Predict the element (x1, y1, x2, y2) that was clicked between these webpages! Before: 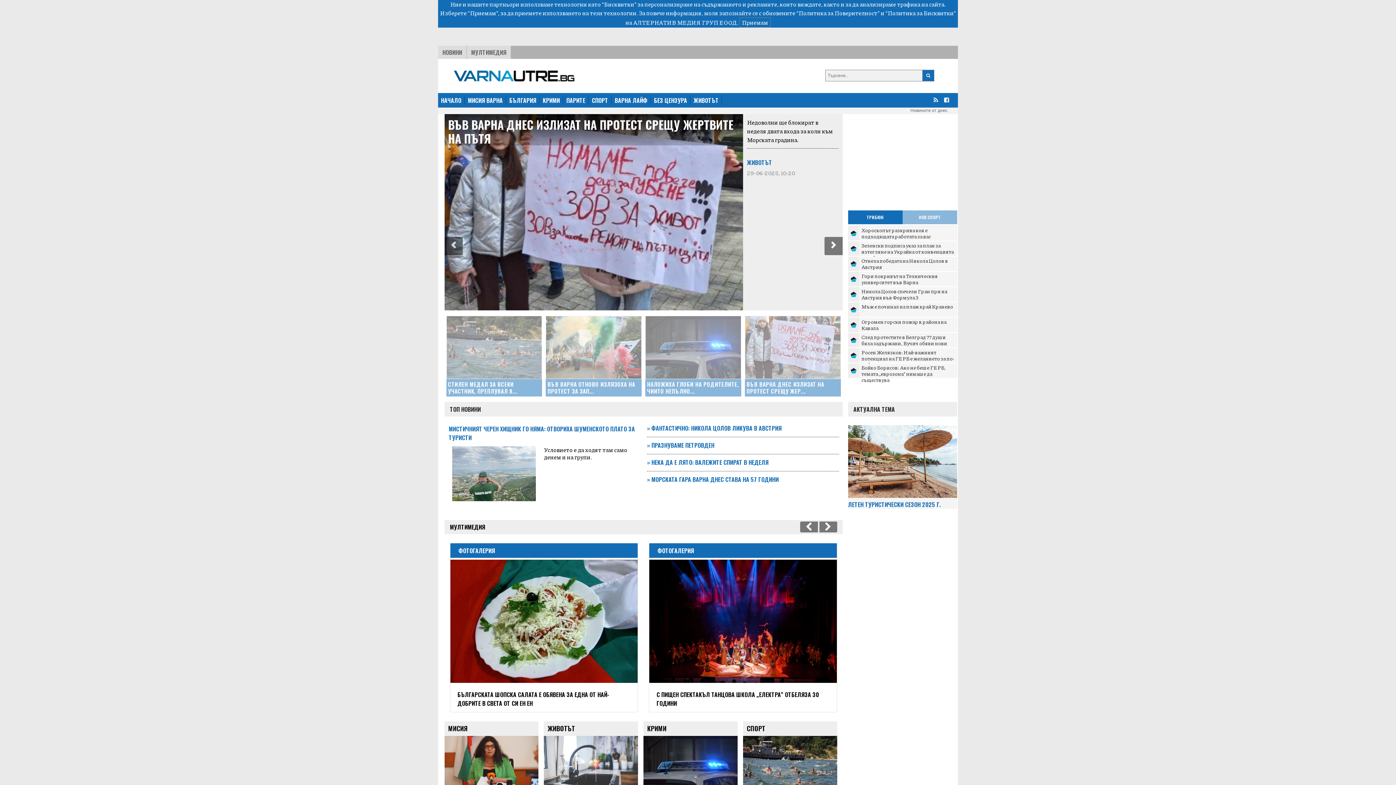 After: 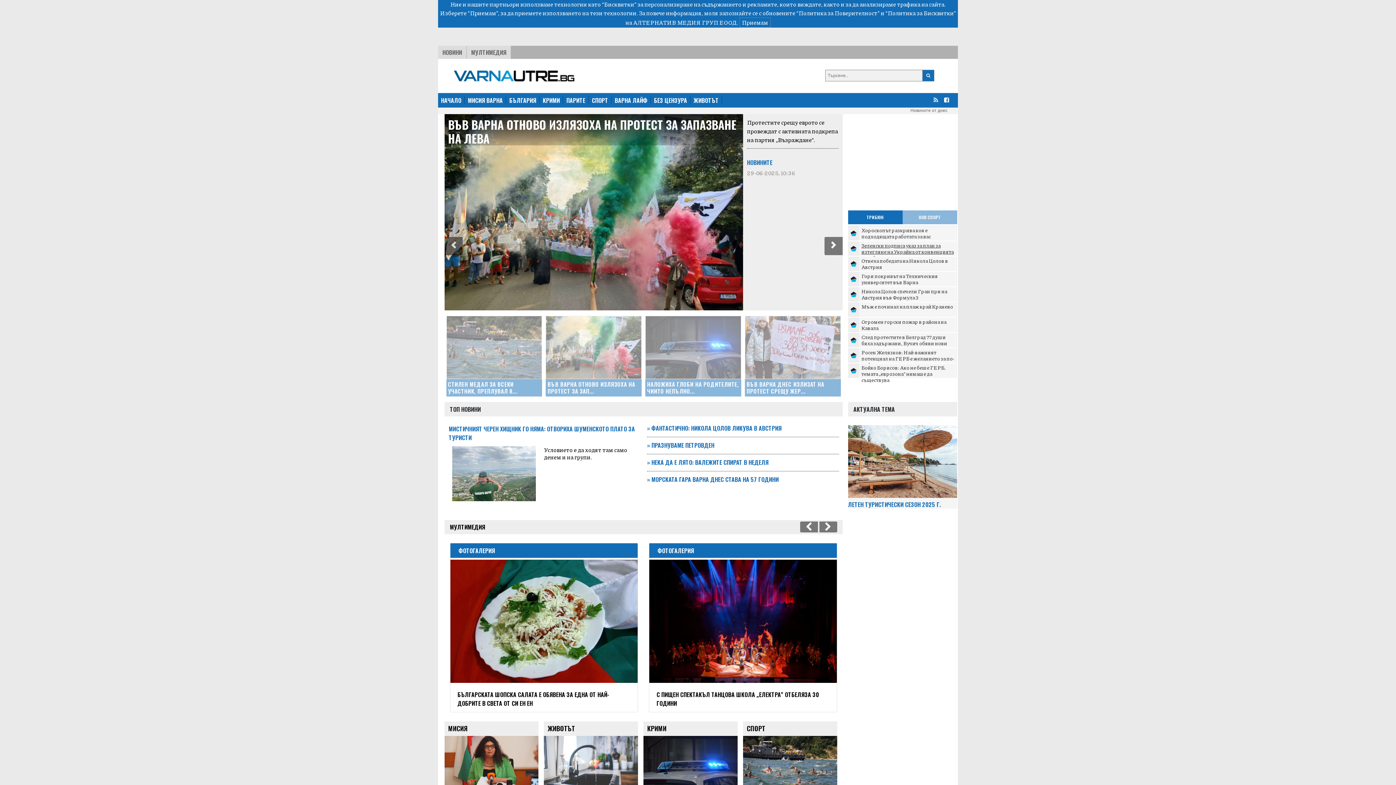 Action: label: Зеленски подписа указ за план за изтегляне на Украйна от конвенцията за забрана на противо... bbox: (861, 241, 954, 261)